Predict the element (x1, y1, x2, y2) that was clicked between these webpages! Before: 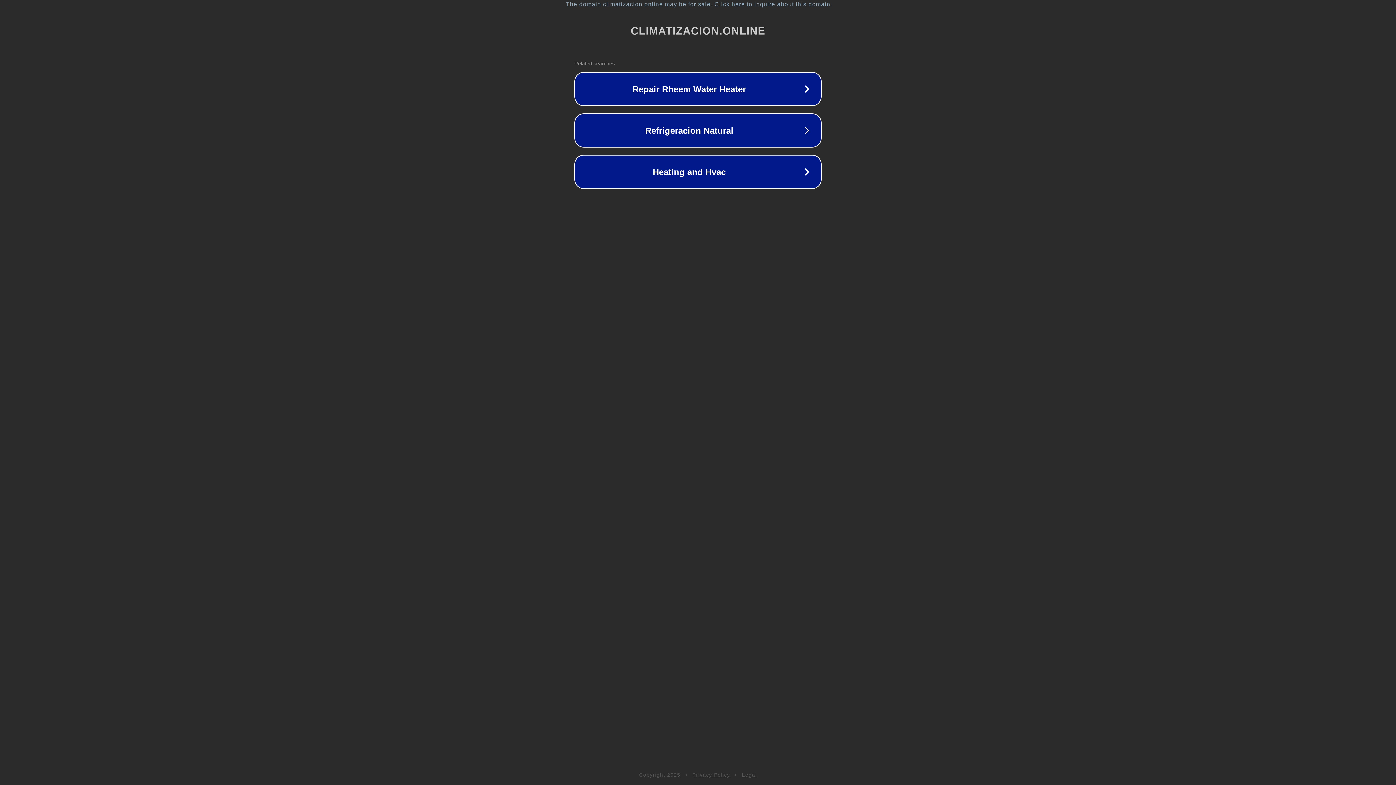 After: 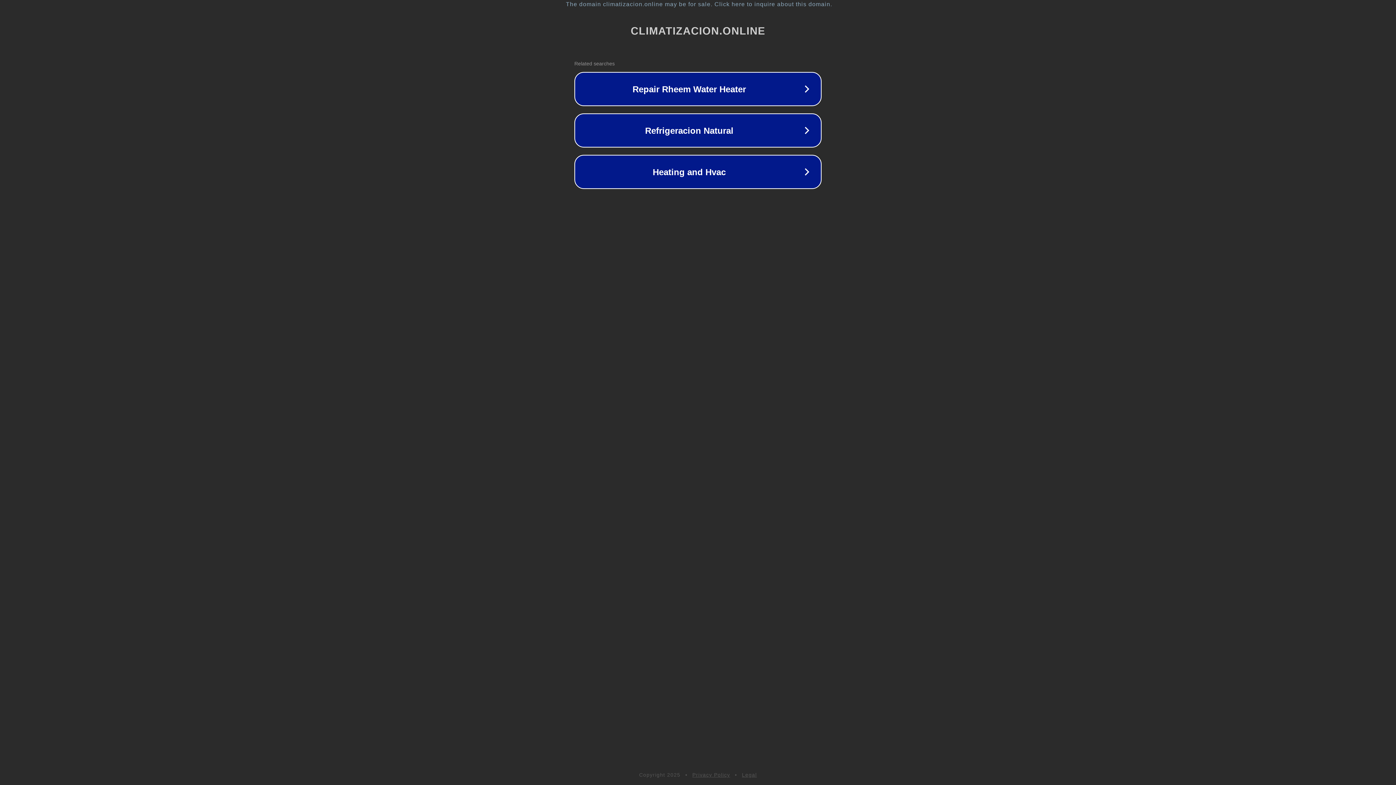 Action: label: Privacy Policy bbox: (692, 772, 730, 778)